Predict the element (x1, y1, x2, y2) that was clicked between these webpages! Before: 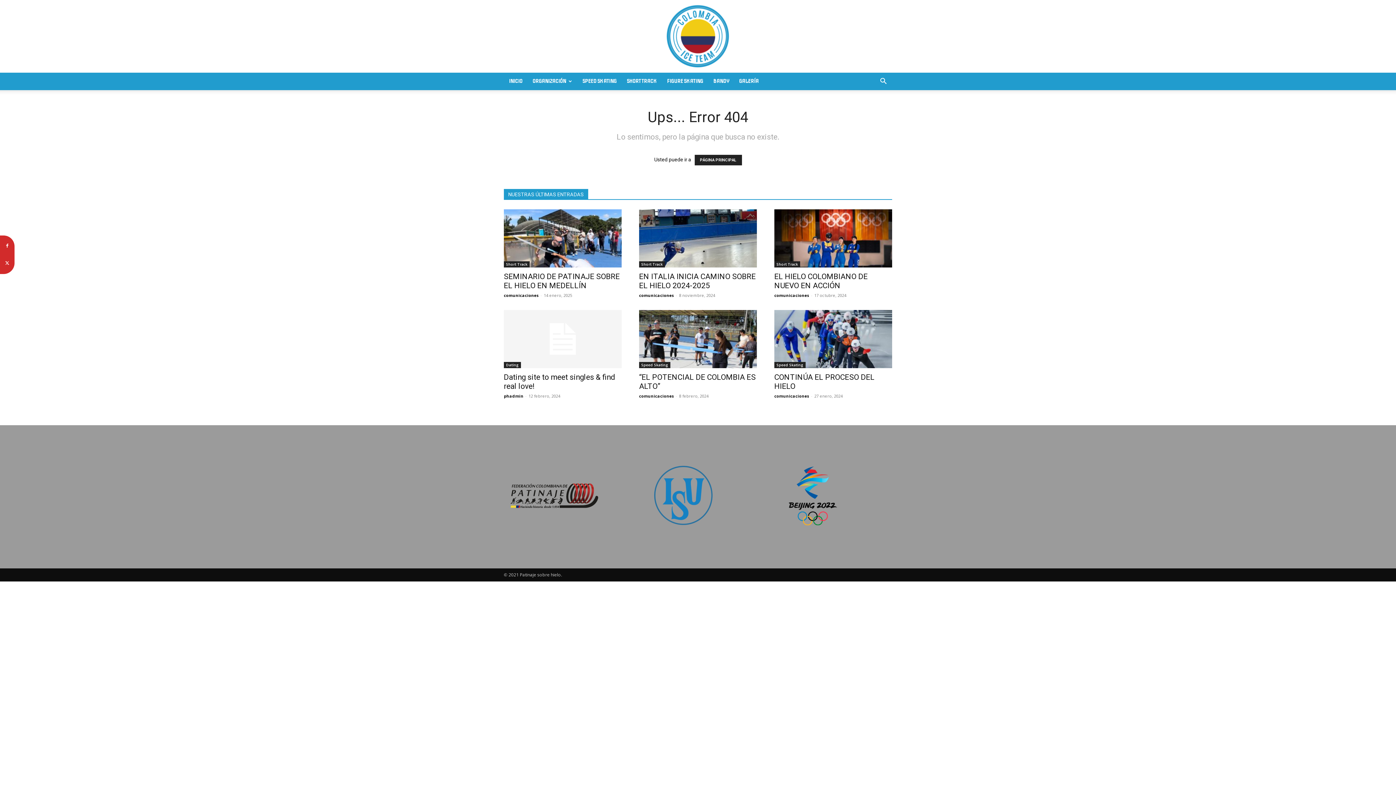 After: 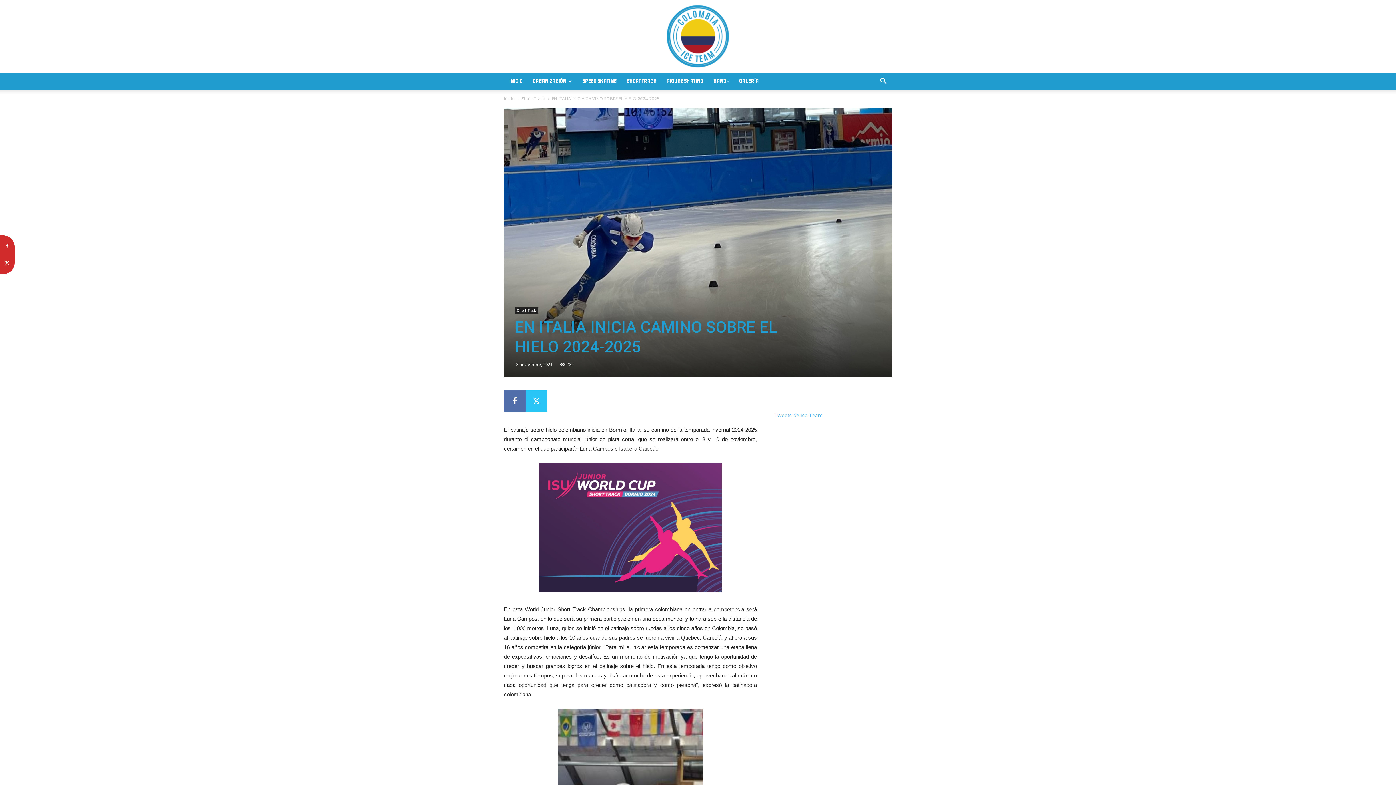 Action: bbox: (639, 209, 757, 267)